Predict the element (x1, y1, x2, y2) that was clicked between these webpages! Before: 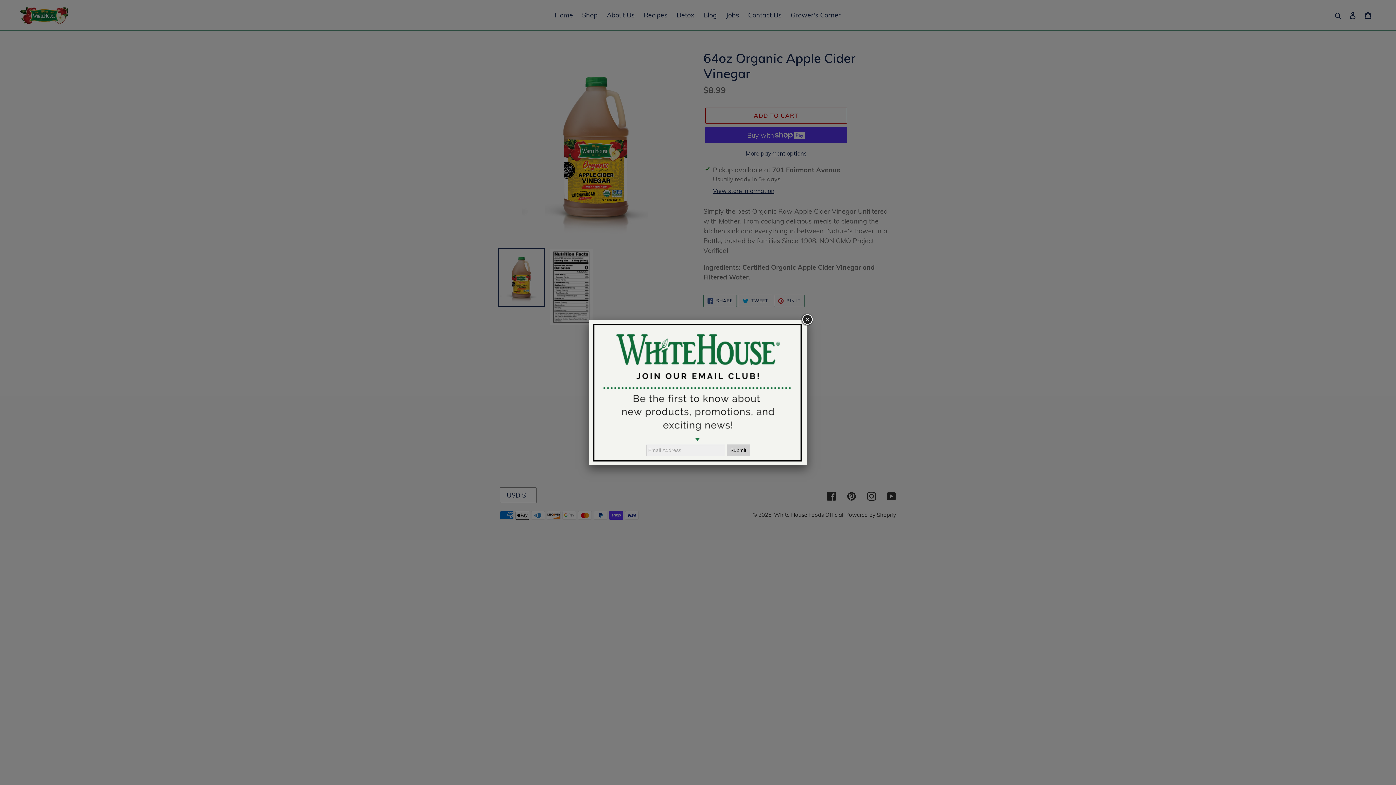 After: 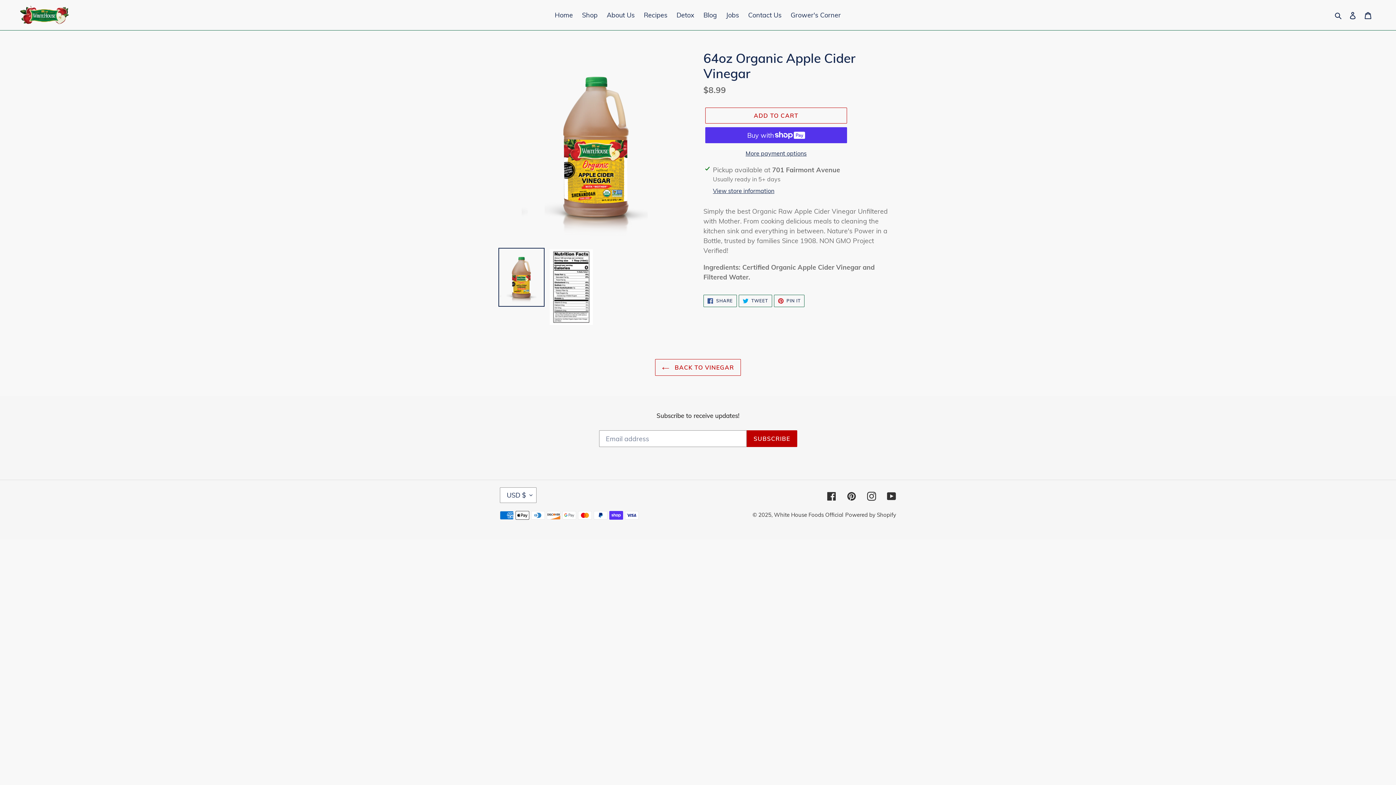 Action: bbox: (800, 313, 813, 326)